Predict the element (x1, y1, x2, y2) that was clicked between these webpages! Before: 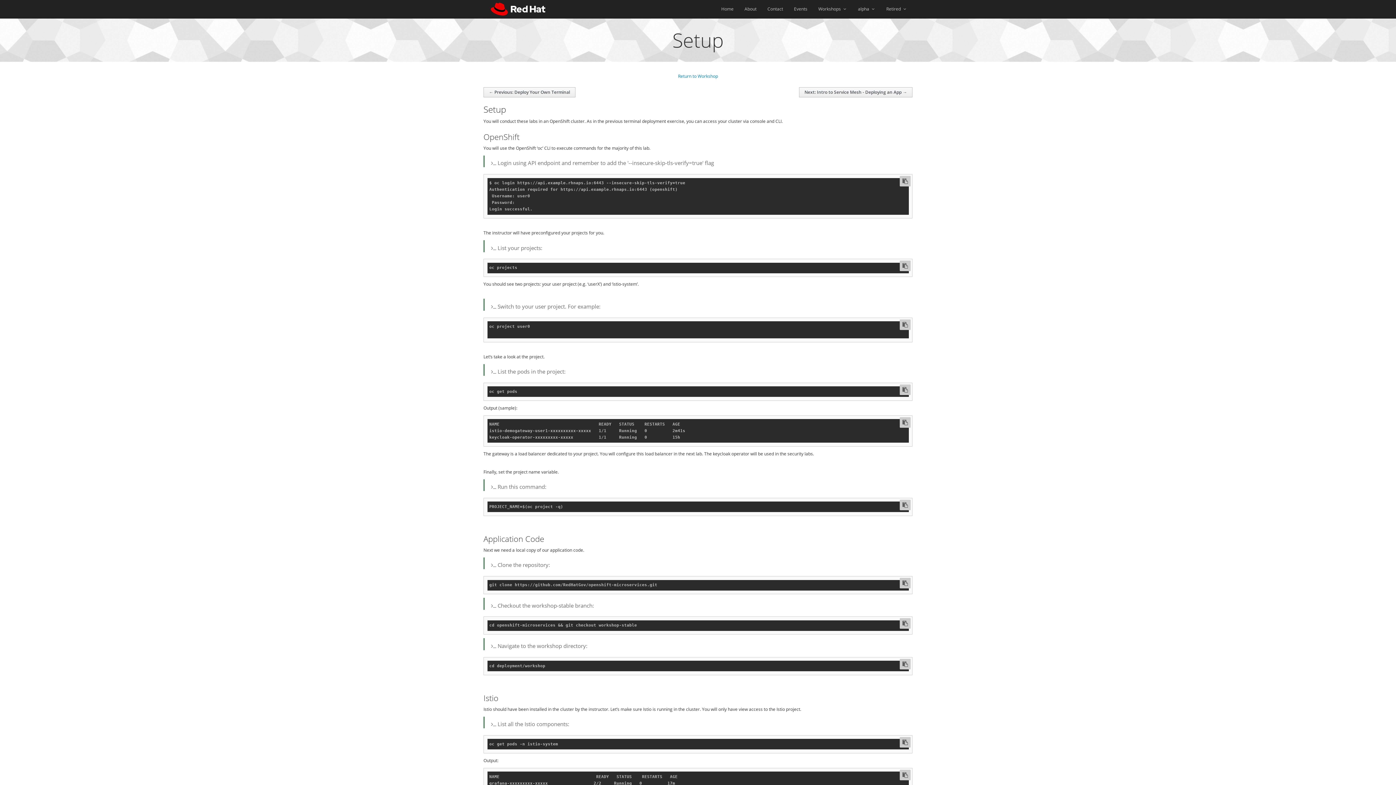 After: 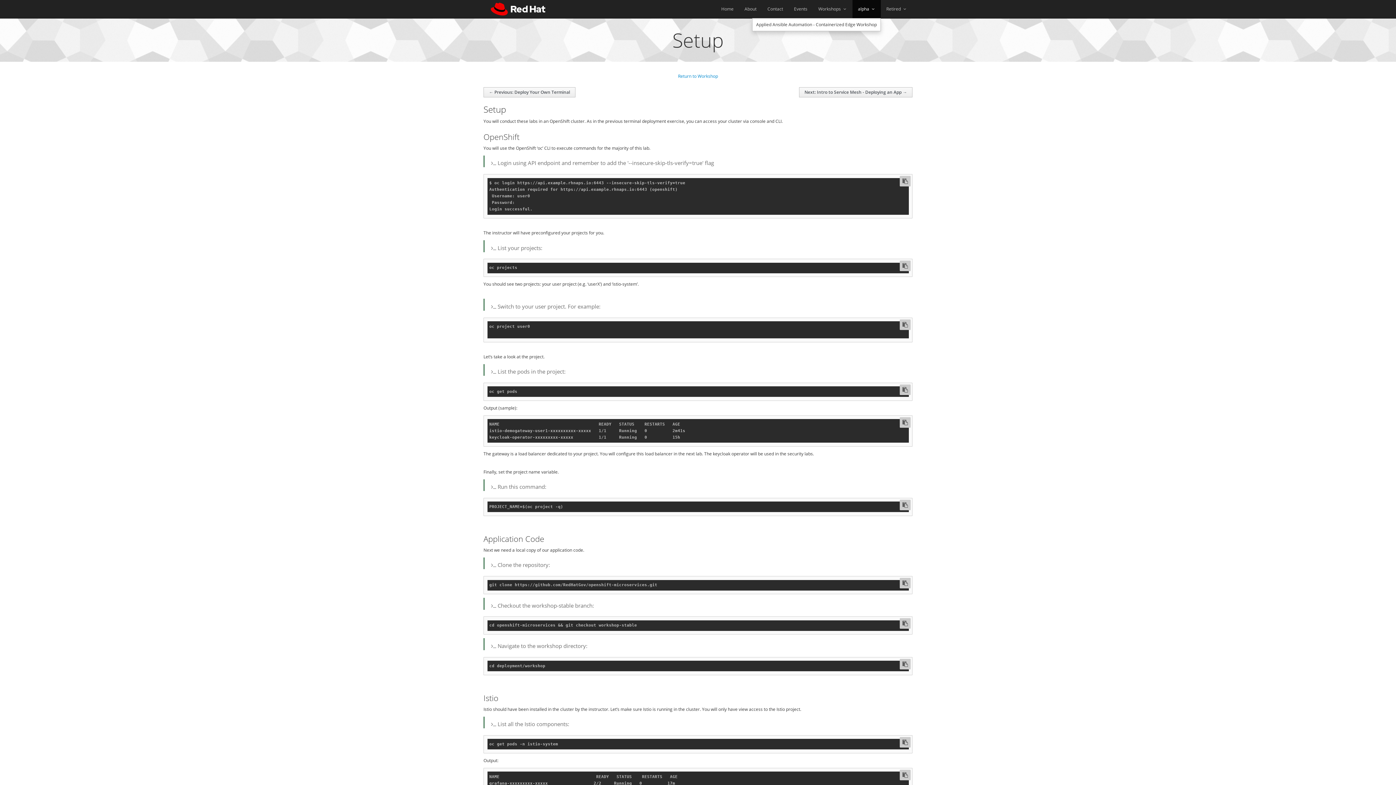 Action: label: alpha  bbox: (852, 0, 881, 18)